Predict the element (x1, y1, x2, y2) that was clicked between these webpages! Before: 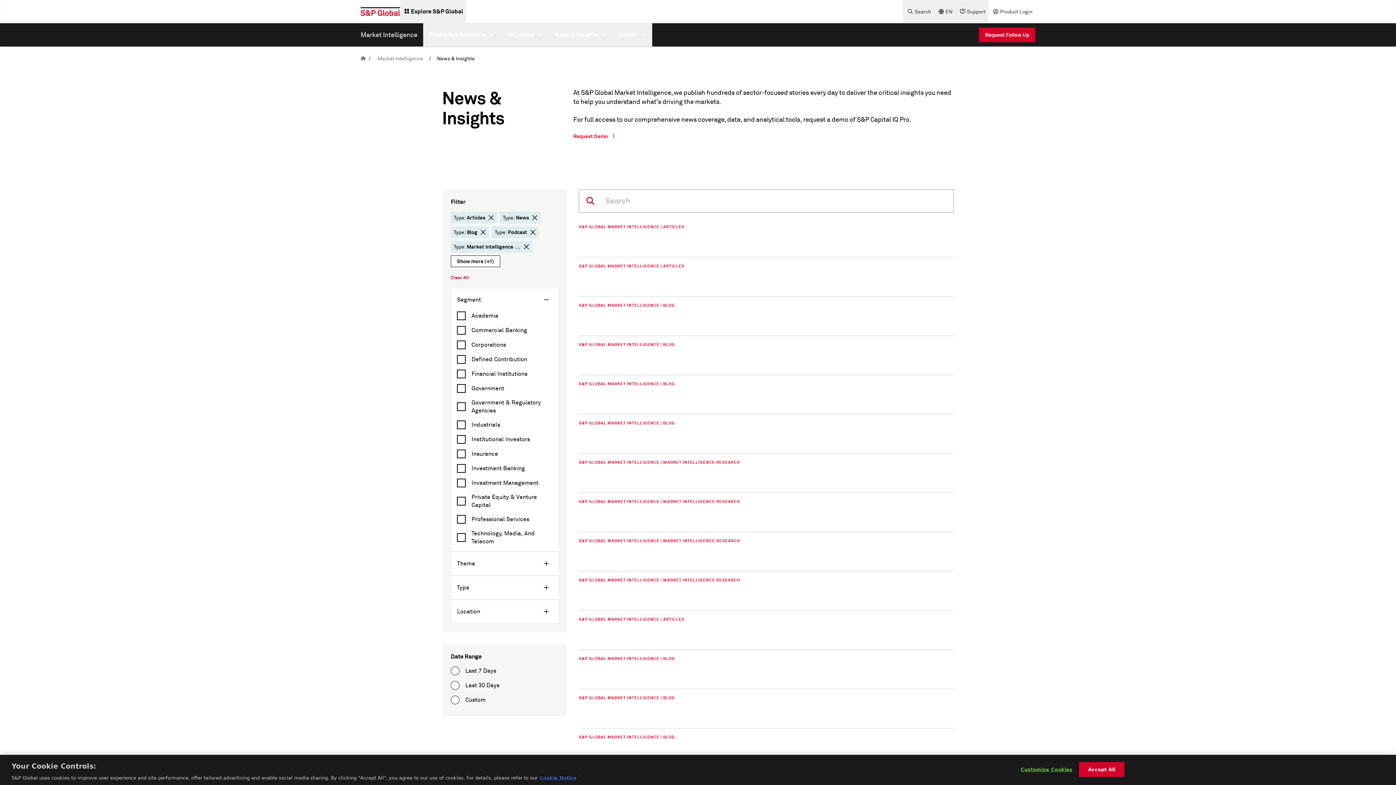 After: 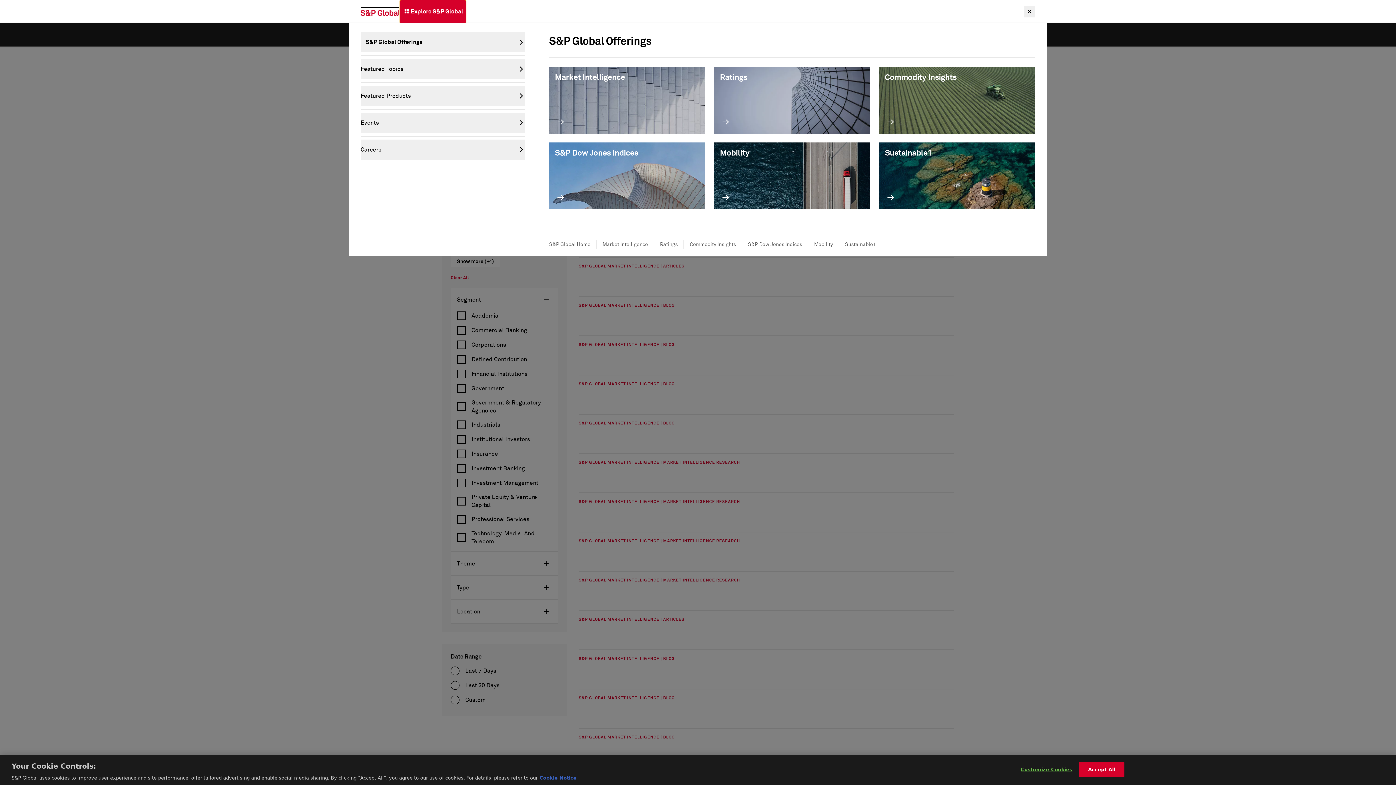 Action: bbox: (400, 0, 466, 23) label: Explore S&P Global